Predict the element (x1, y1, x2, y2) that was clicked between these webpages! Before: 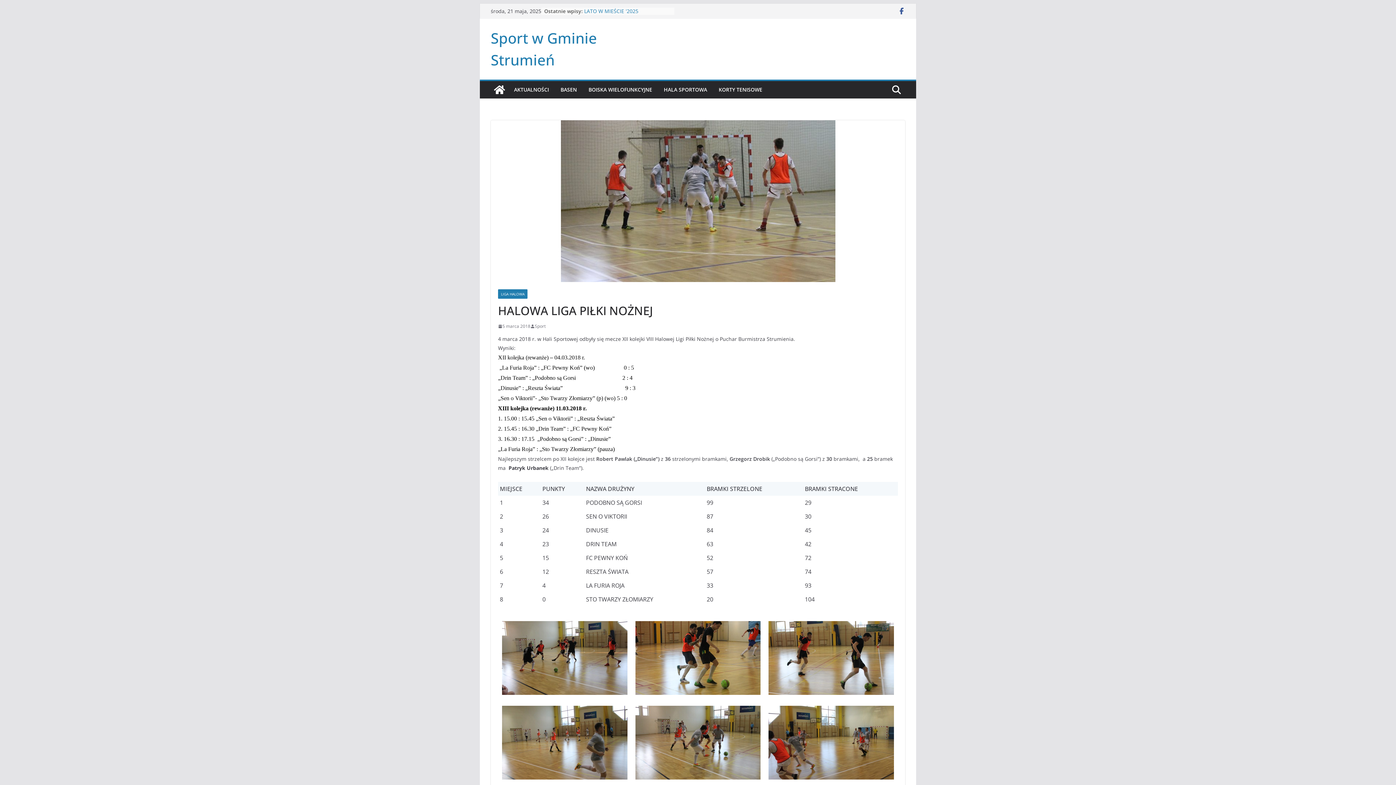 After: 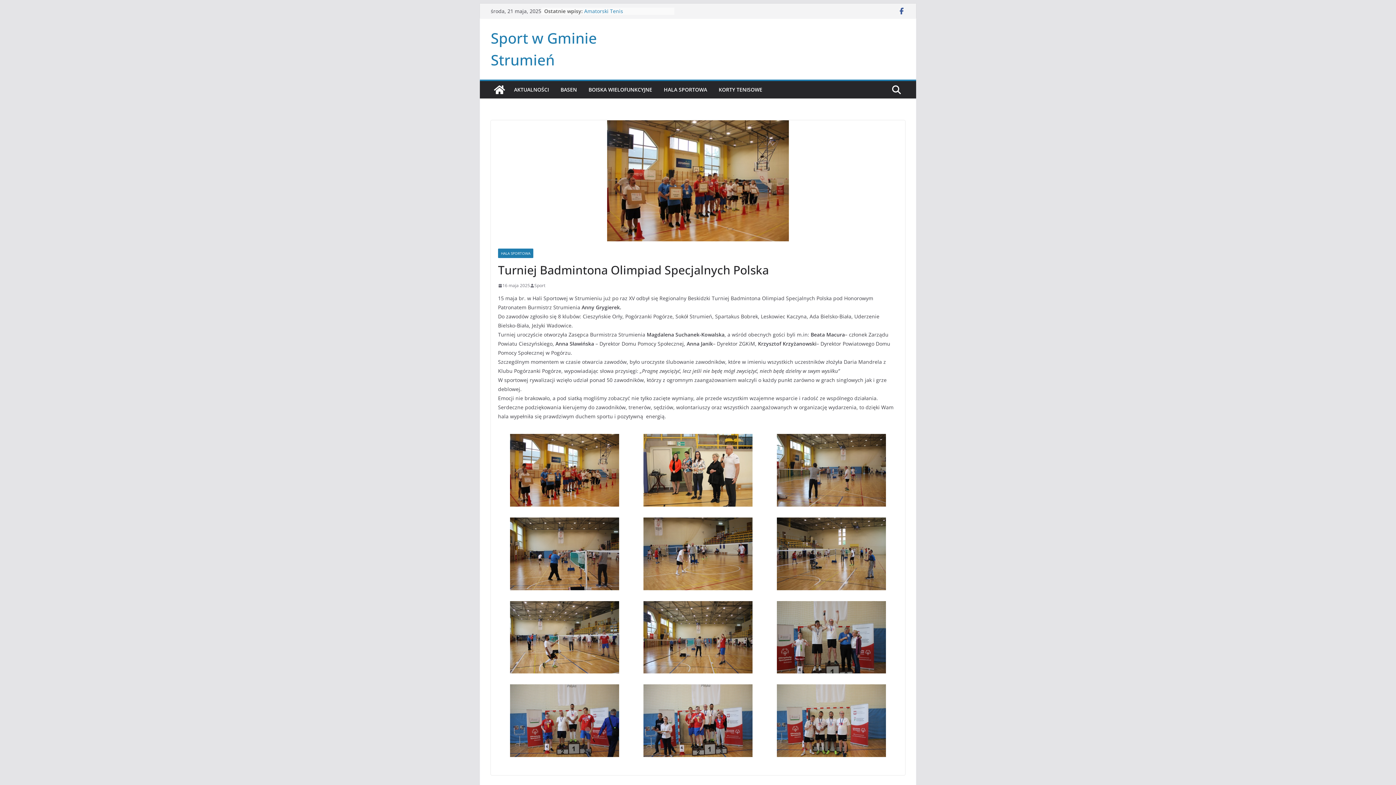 Action: bbox: (584, 7, 657, 21) label: Turniej Badmintona Olimpiad Specjalnych Polska